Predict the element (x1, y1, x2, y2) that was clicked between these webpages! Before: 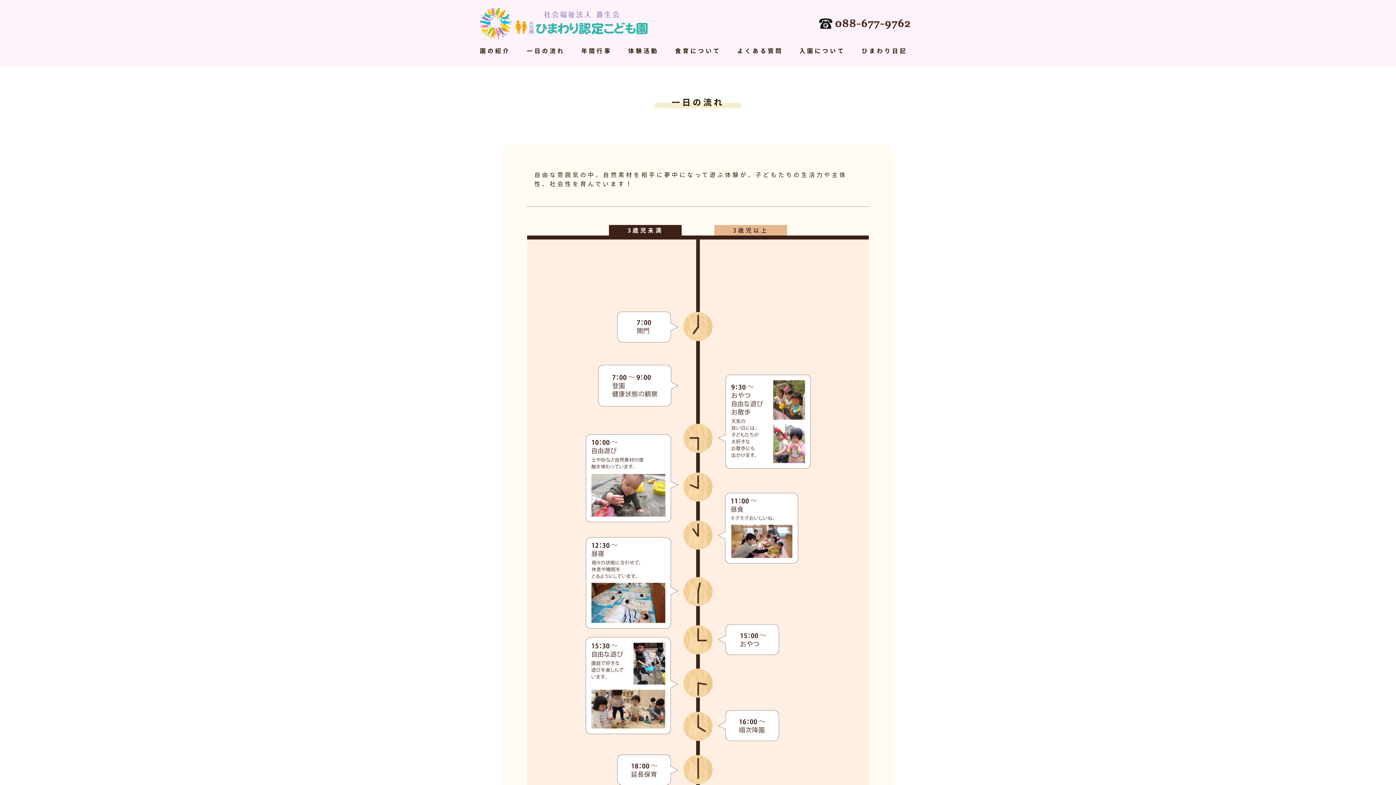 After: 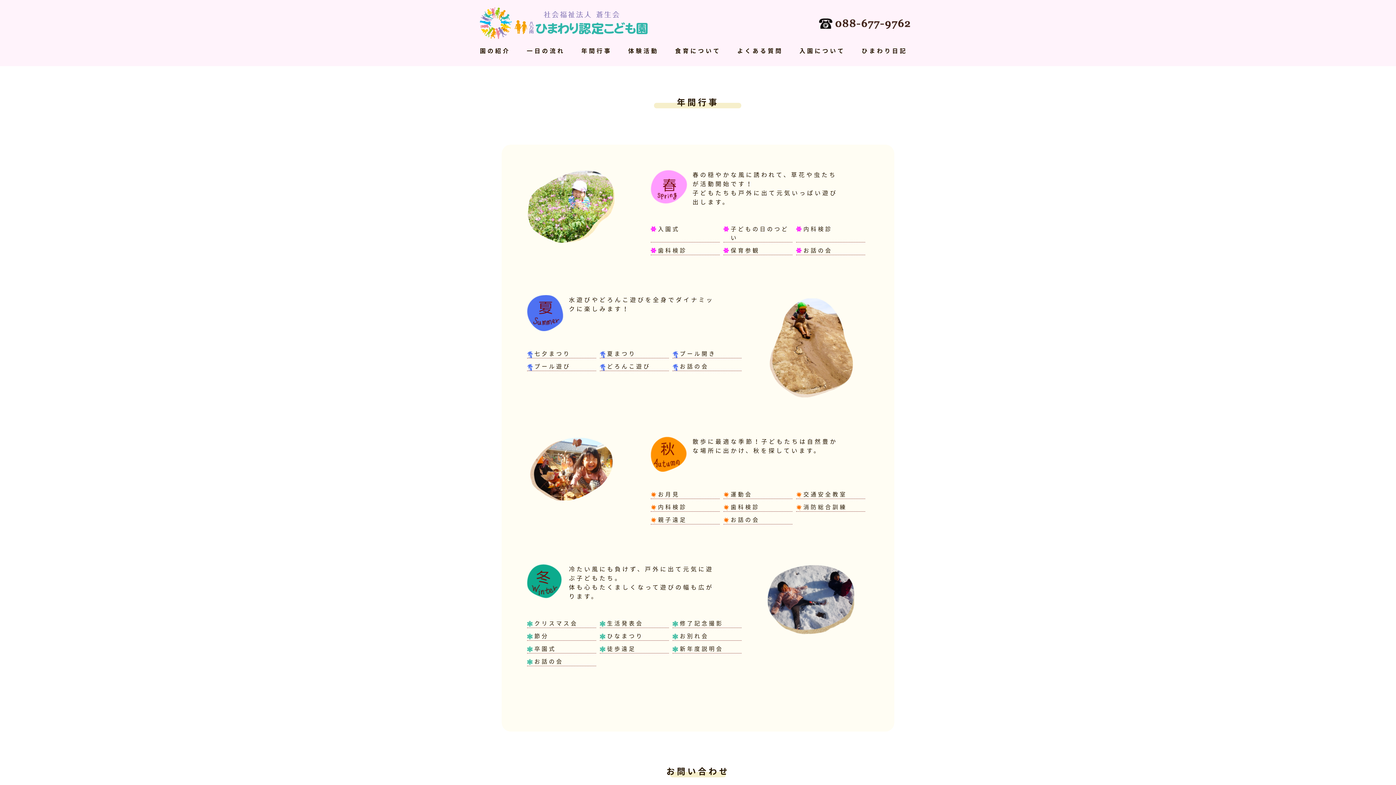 Action: label: 年間行事 bbox: (581, 46, 612, 54)